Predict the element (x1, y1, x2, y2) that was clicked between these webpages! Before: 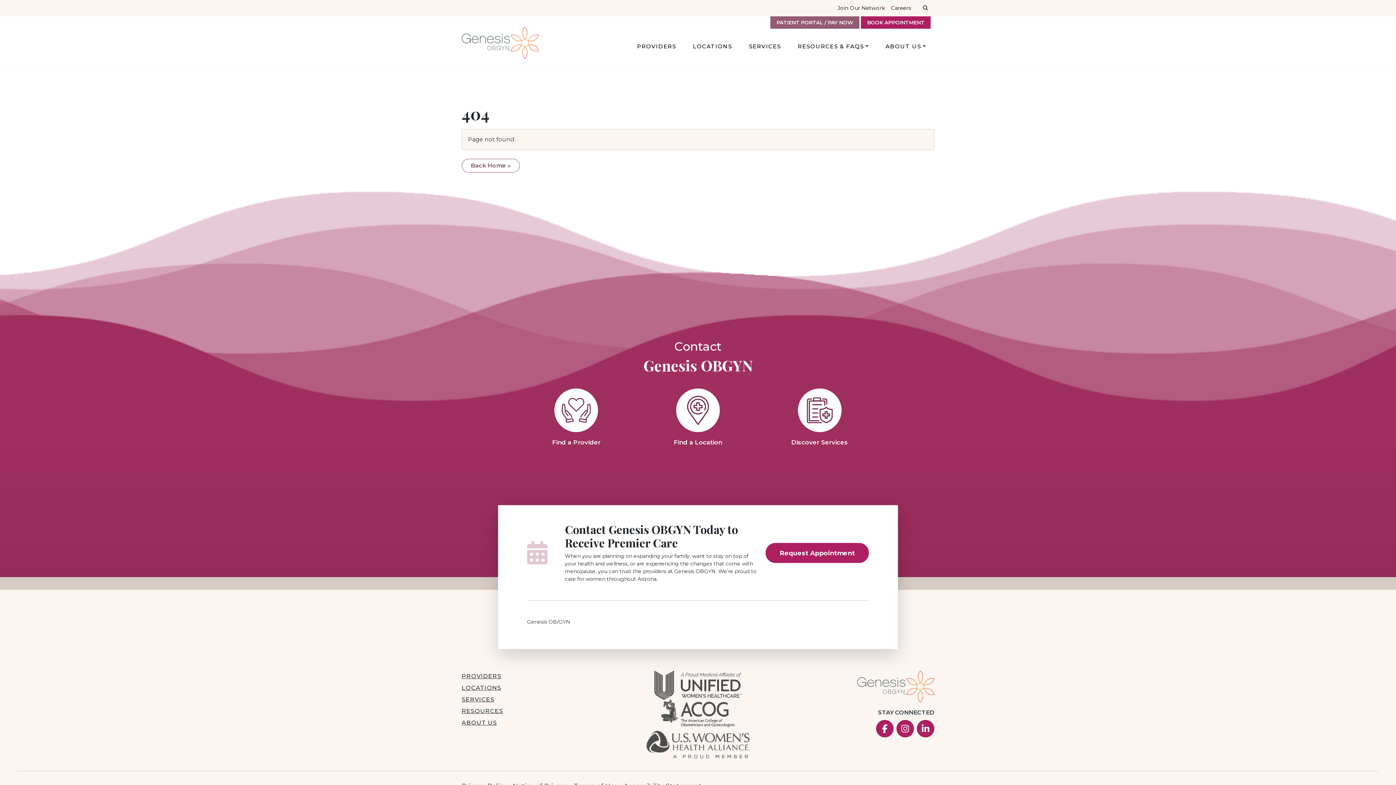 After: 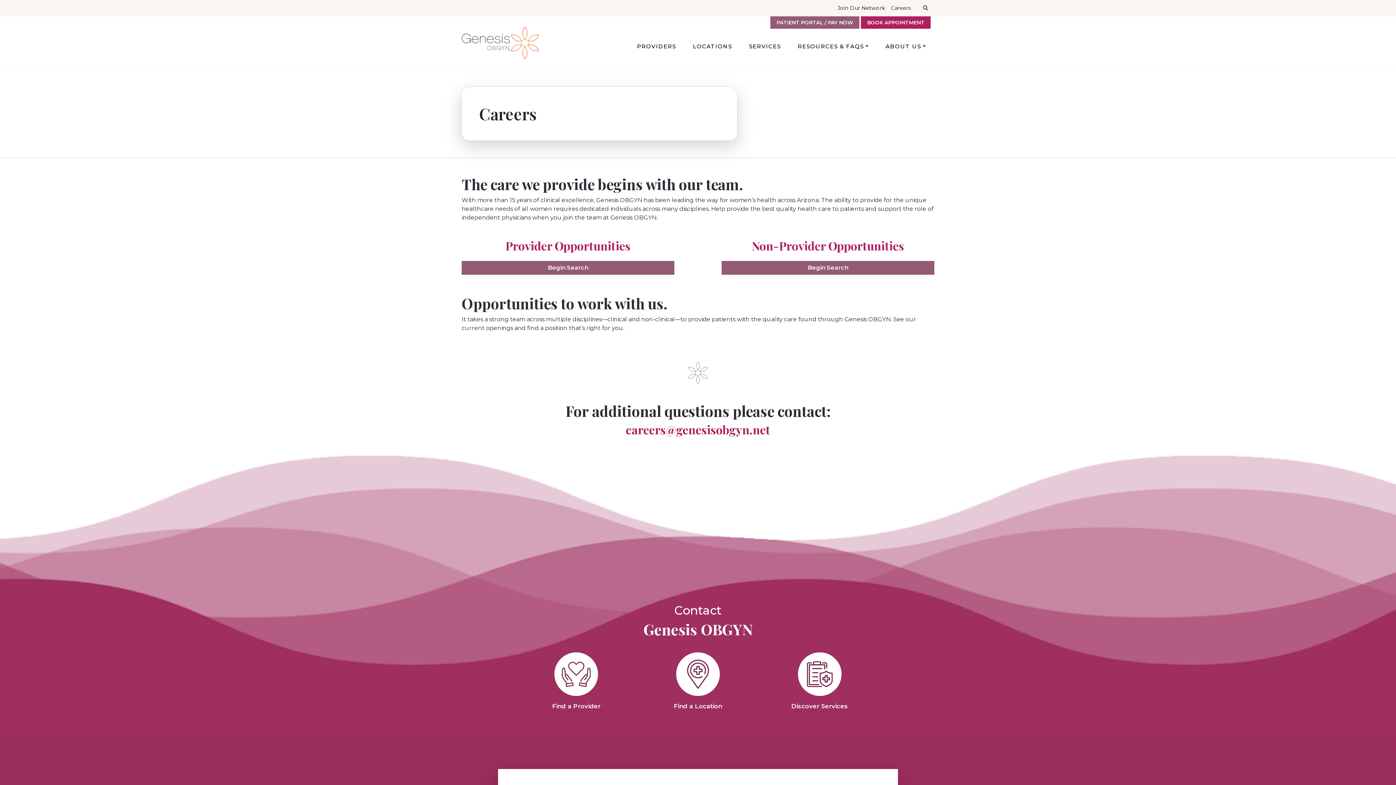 Action: bbox: (888, 1, 914, 14) label: Careers